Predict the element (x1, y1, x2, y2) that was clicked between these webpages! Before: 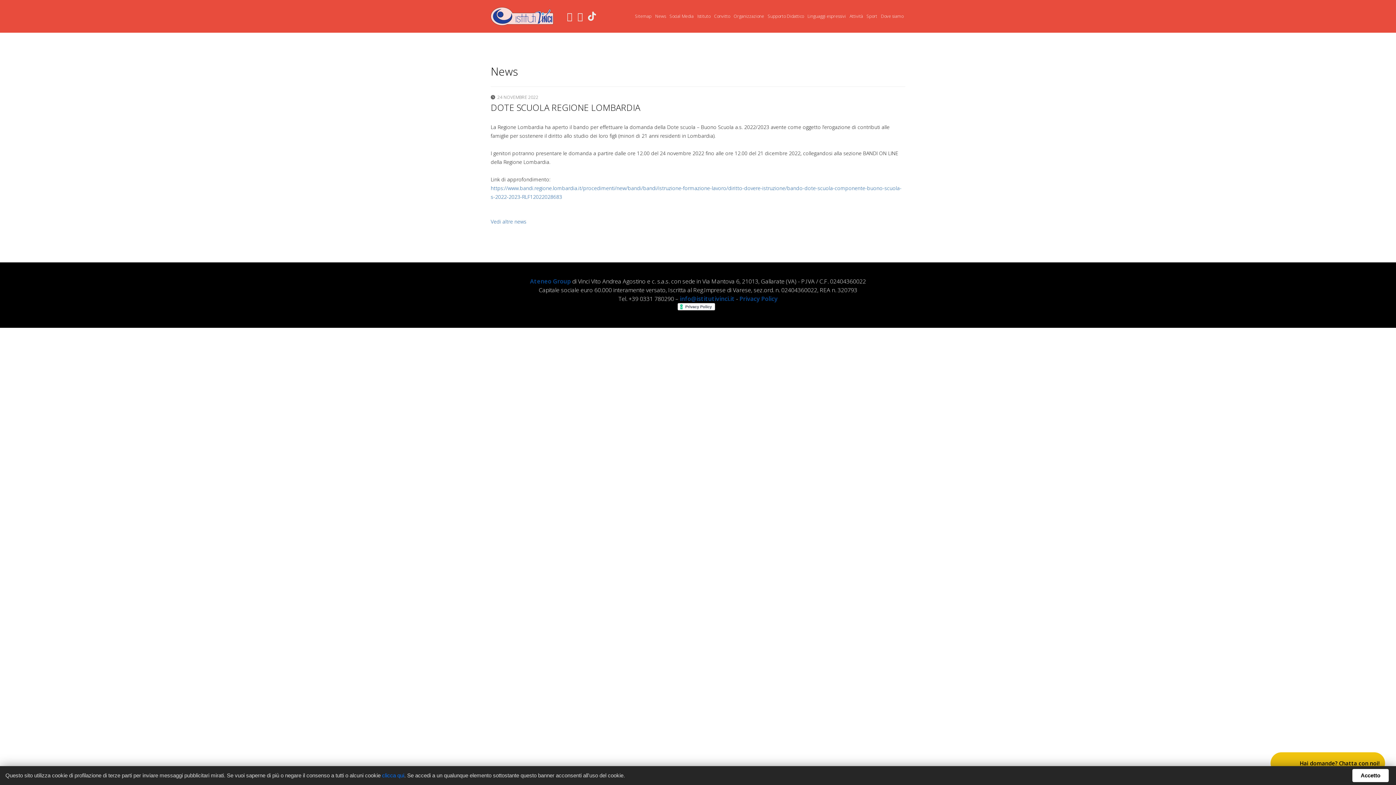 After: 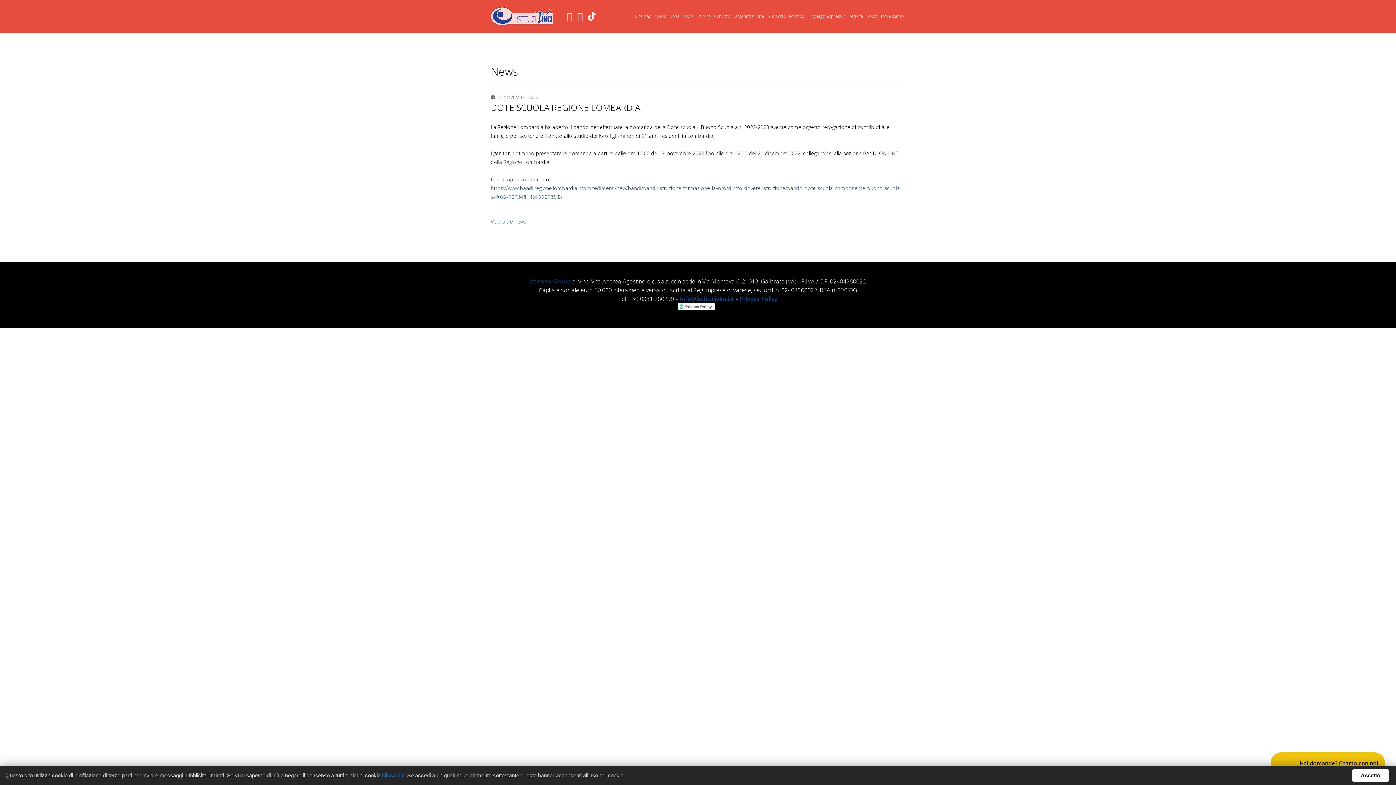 Action: label: Ateneo Group bbox: (530, 277, 570, 285)